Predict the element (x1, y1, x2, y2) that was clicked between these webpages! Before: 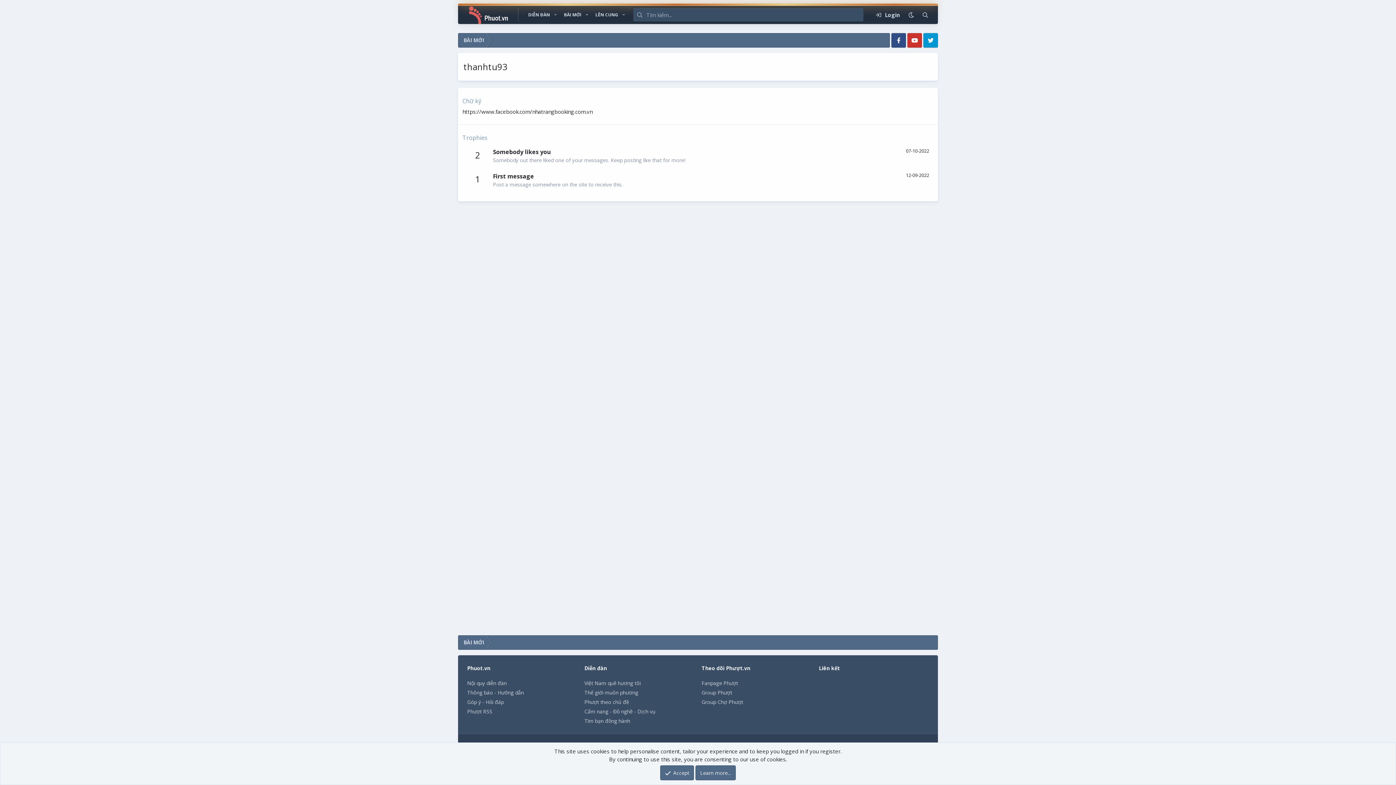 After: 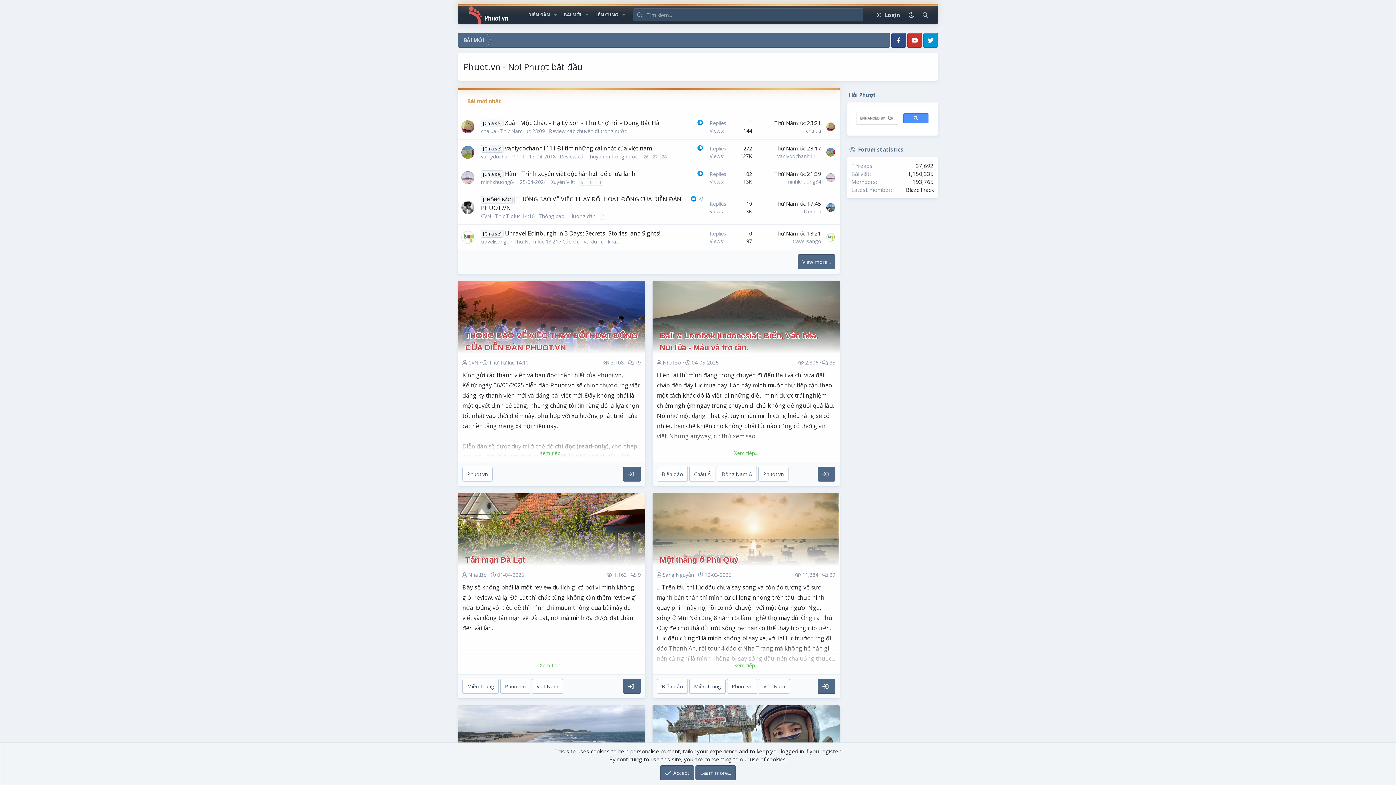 Action: label: Cẩm nang - Đồ nghề - Dịch vụ bbox: (584, 708, 655, 715)